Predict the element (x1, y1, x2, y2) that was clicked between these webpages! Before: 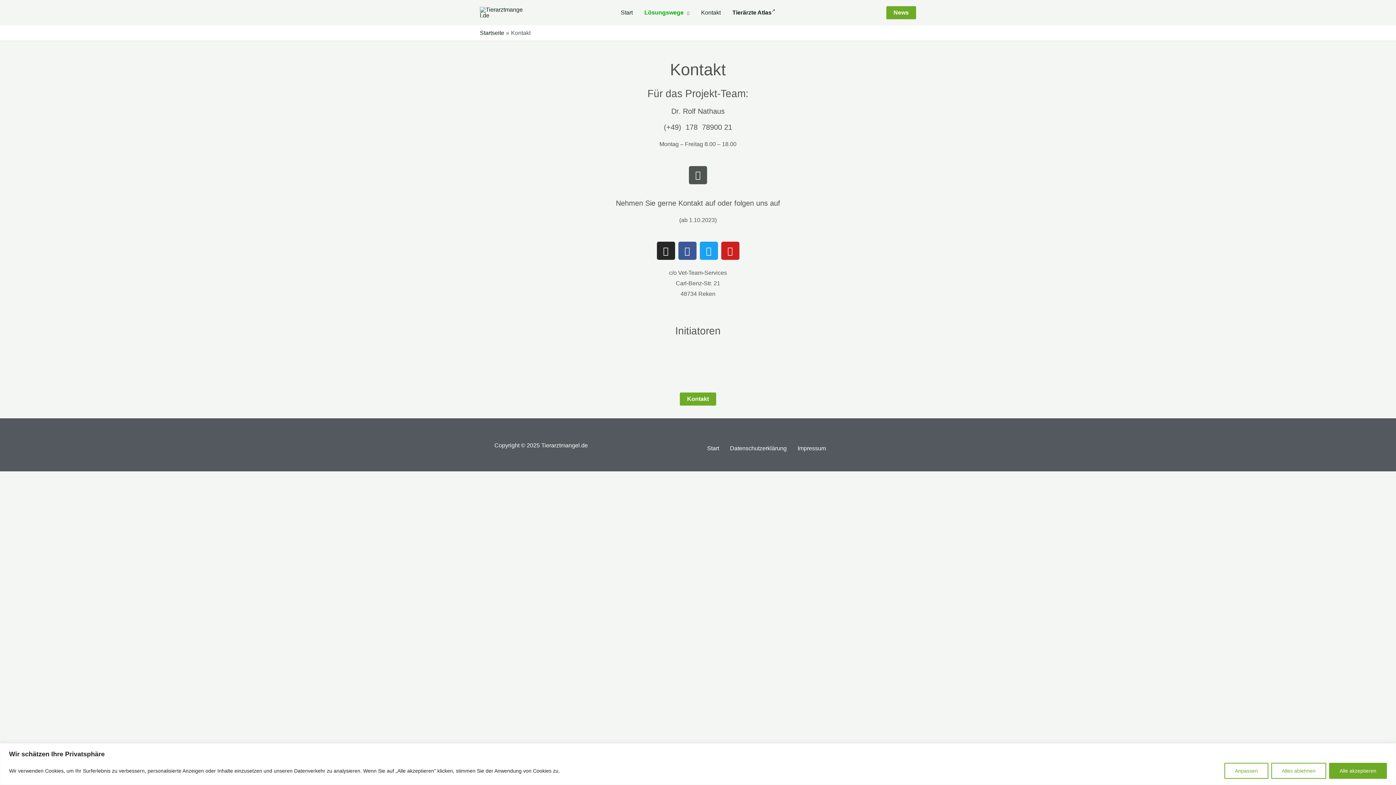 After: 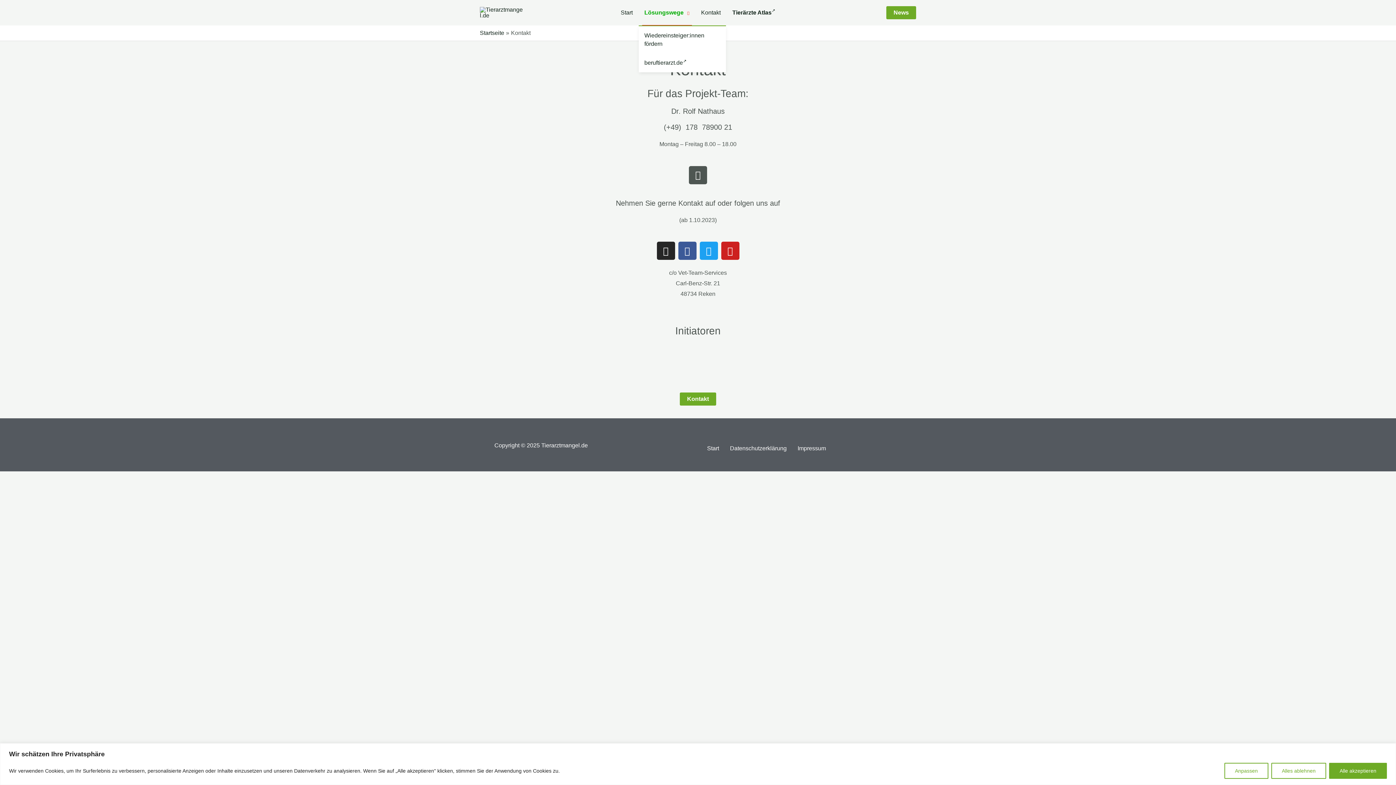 Action: bbox: (638, 0, 695, 25) label: Lösungswege